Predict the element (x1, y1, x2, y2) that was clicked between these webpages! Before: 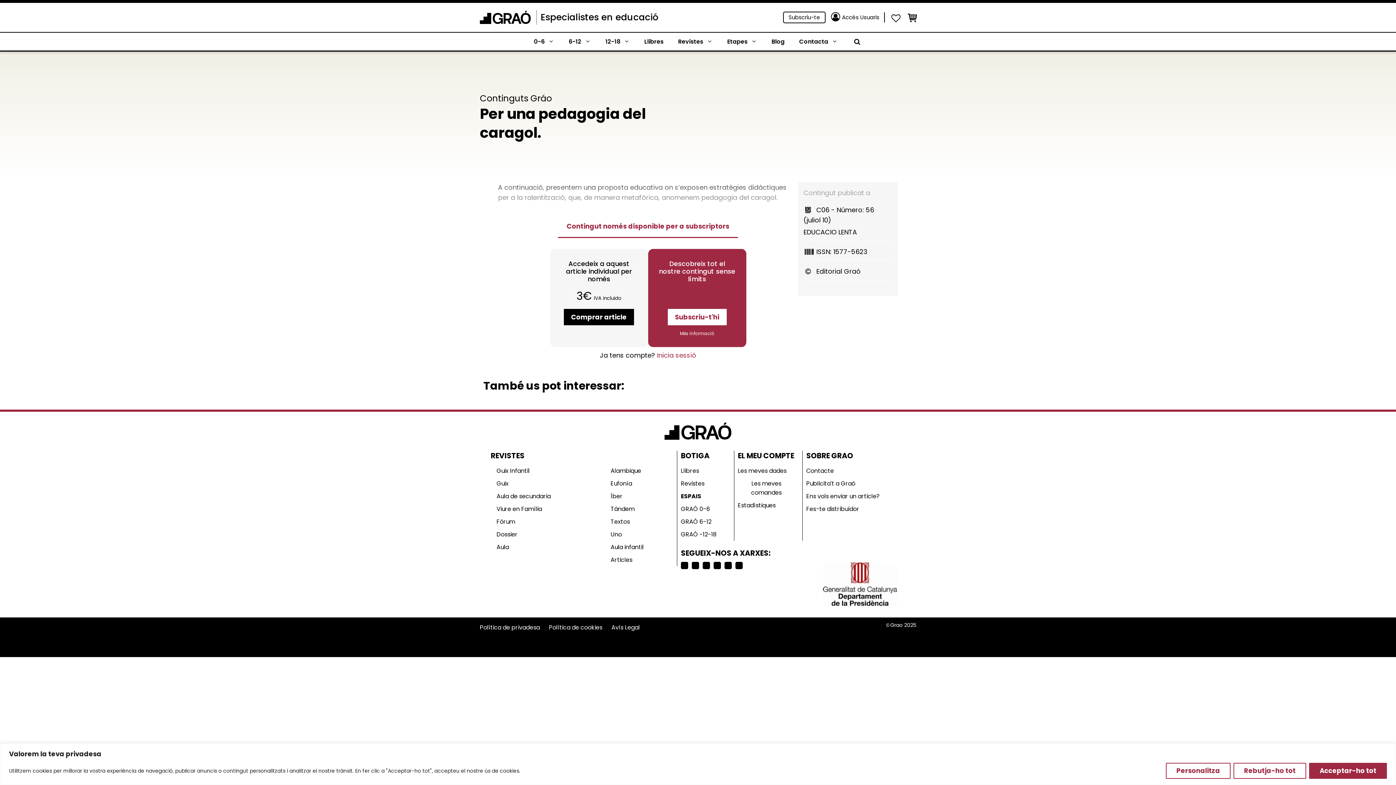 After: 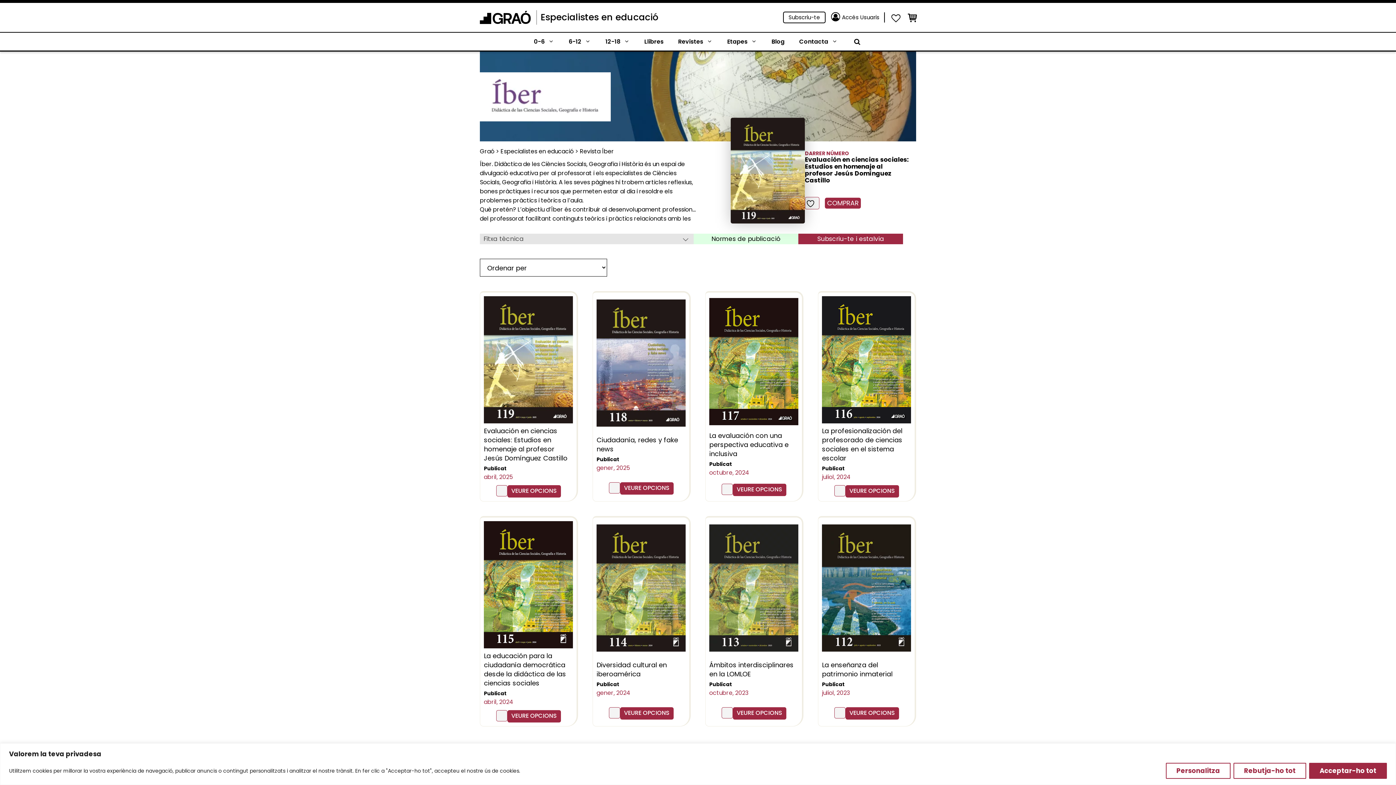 Action: bbox: (605, 490, 630, 502) label: Íber